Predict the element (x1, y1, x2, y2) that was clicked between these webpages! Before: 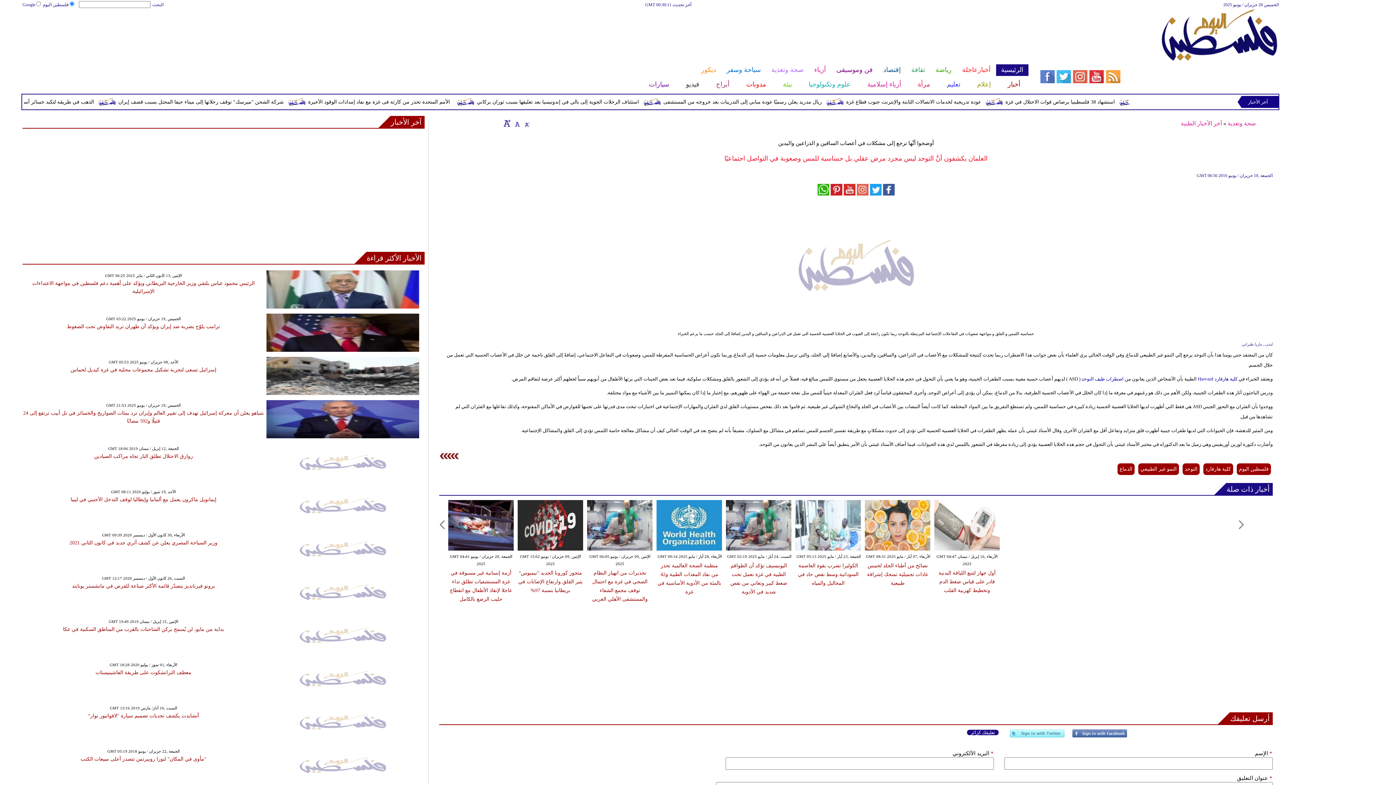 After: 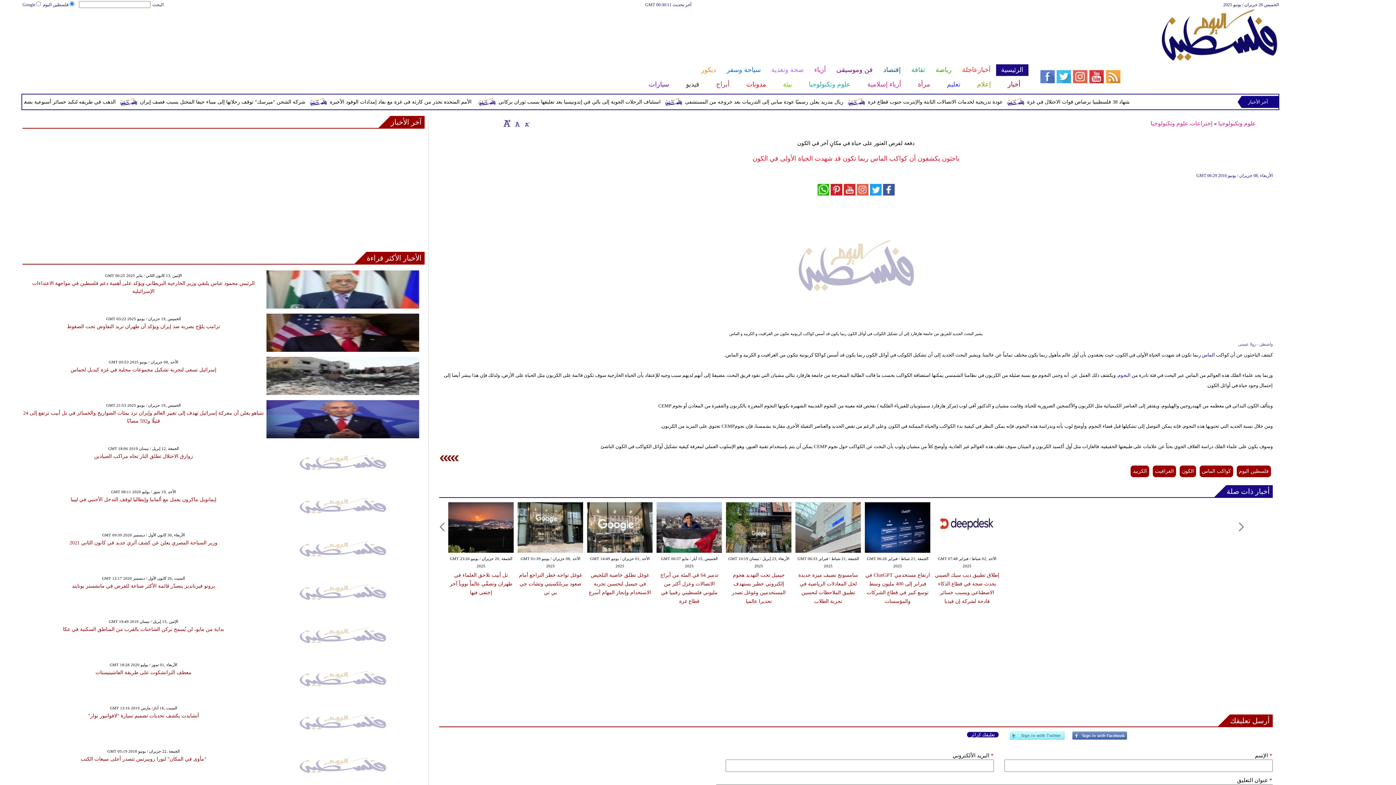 Action: label: كلية هارفارد Harvard bbox: (1198, 376, 1237, 381)